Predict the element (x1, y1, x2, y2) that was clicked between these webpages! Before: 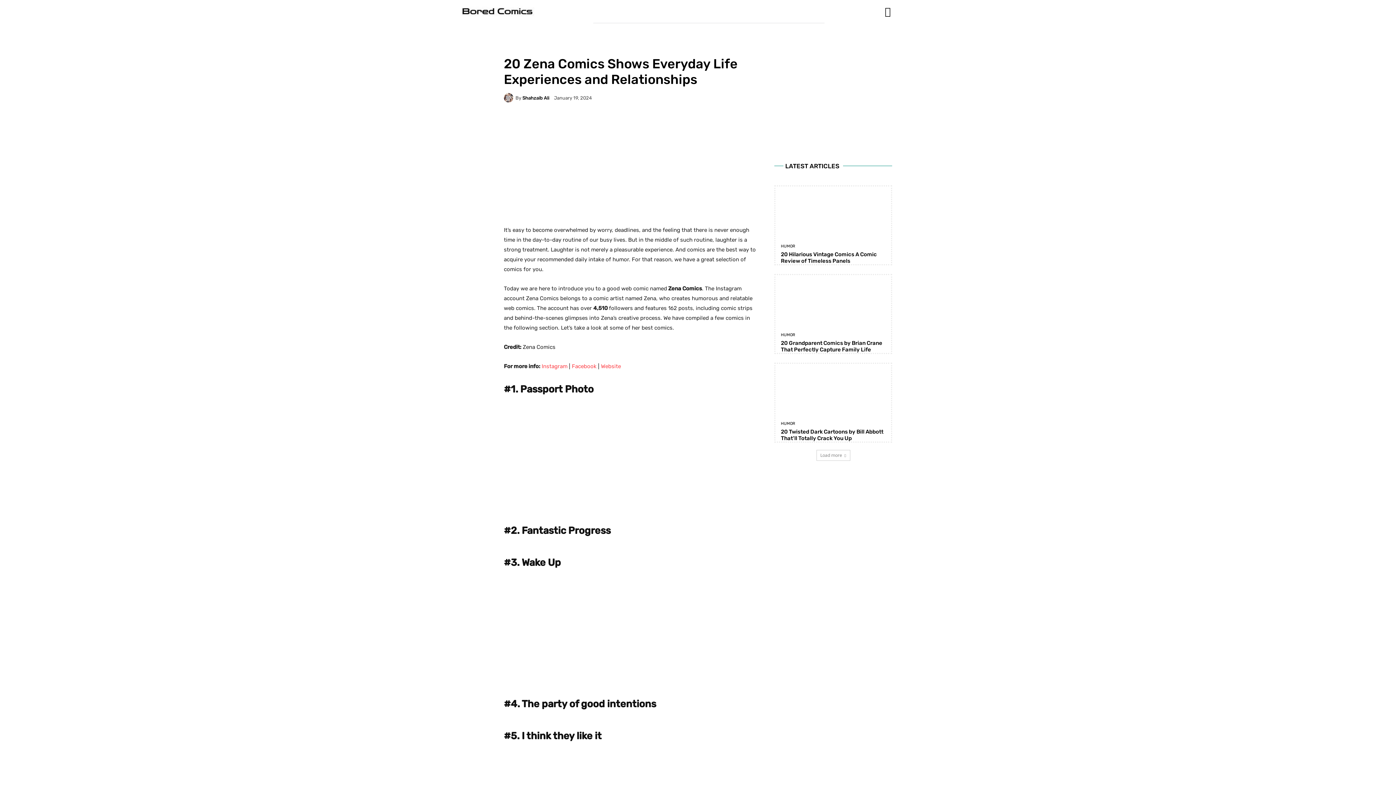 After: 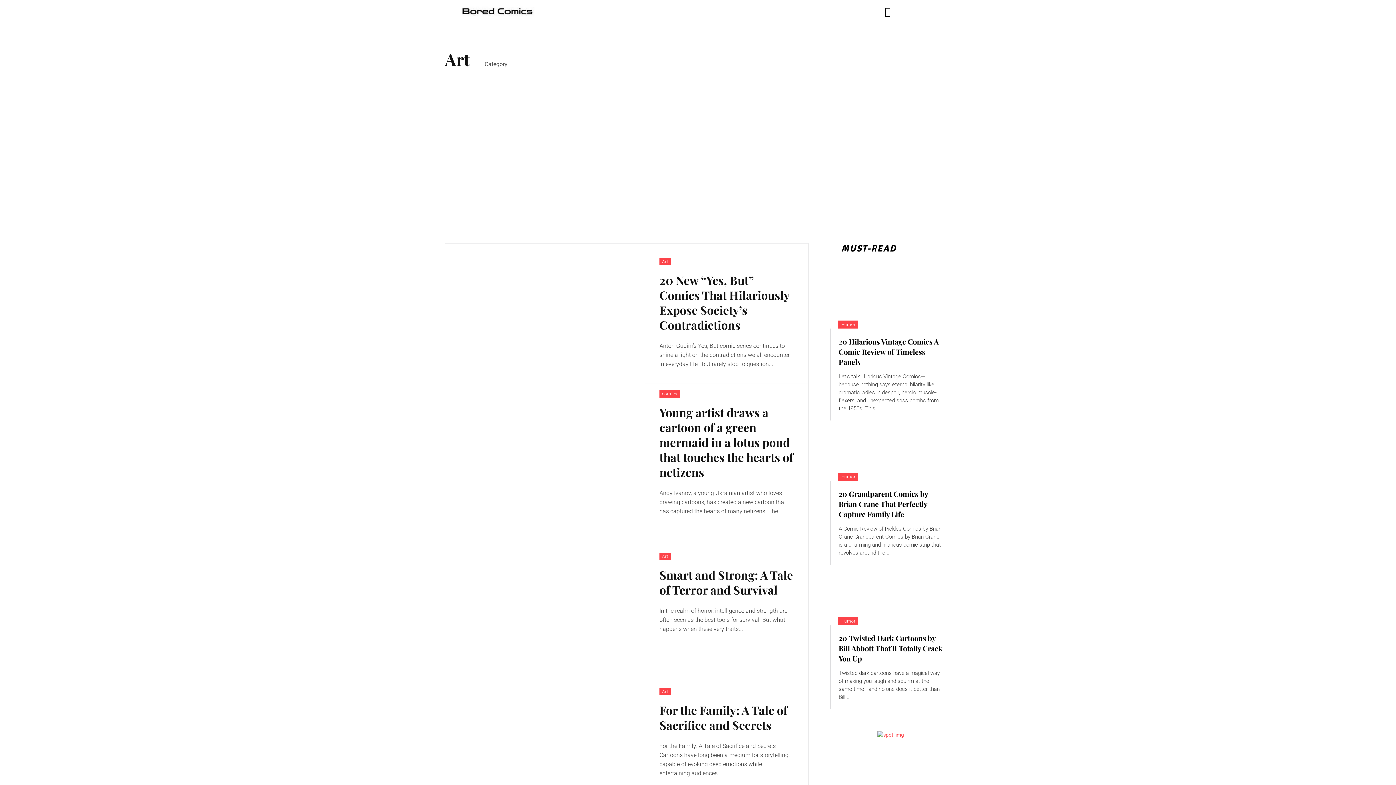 Action: label: Art bbox: (824, 0, 856, 22)